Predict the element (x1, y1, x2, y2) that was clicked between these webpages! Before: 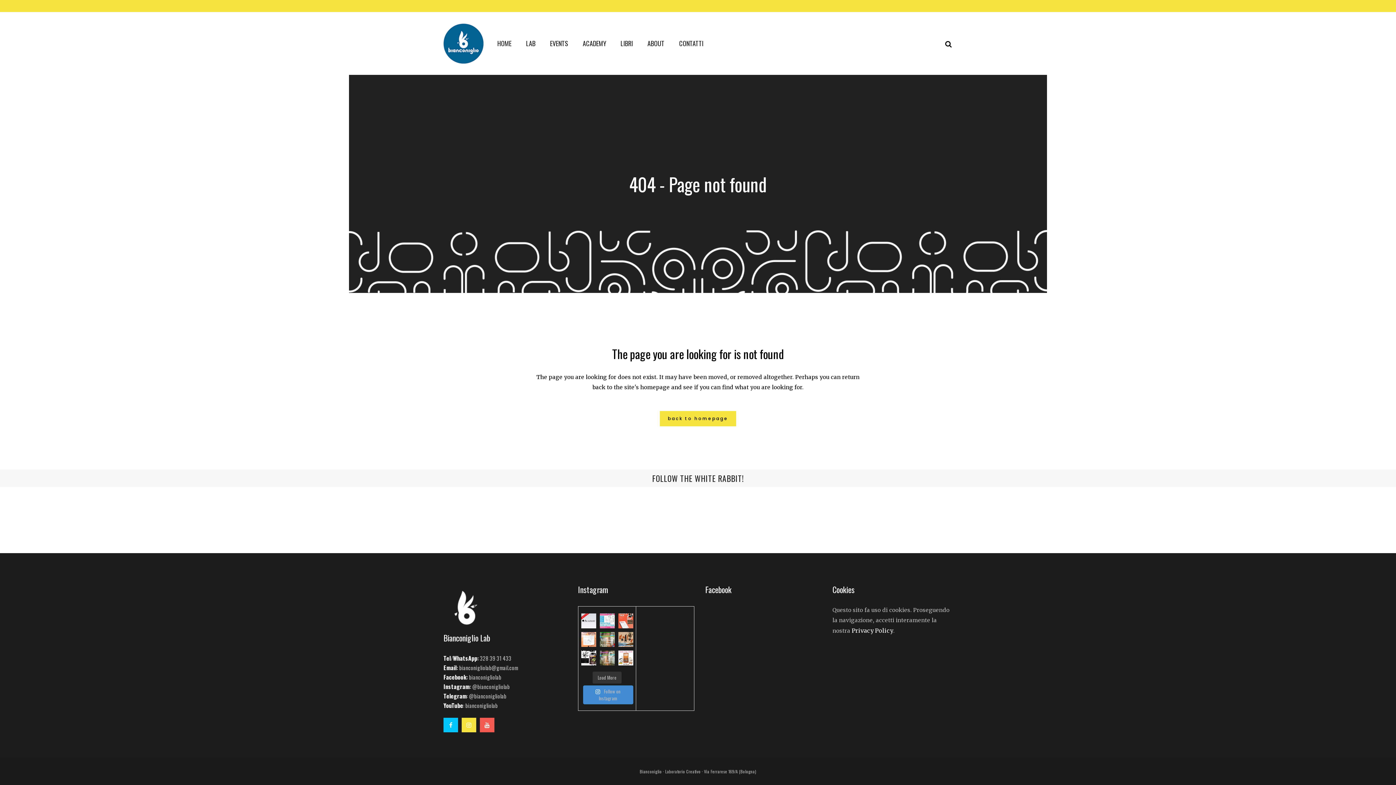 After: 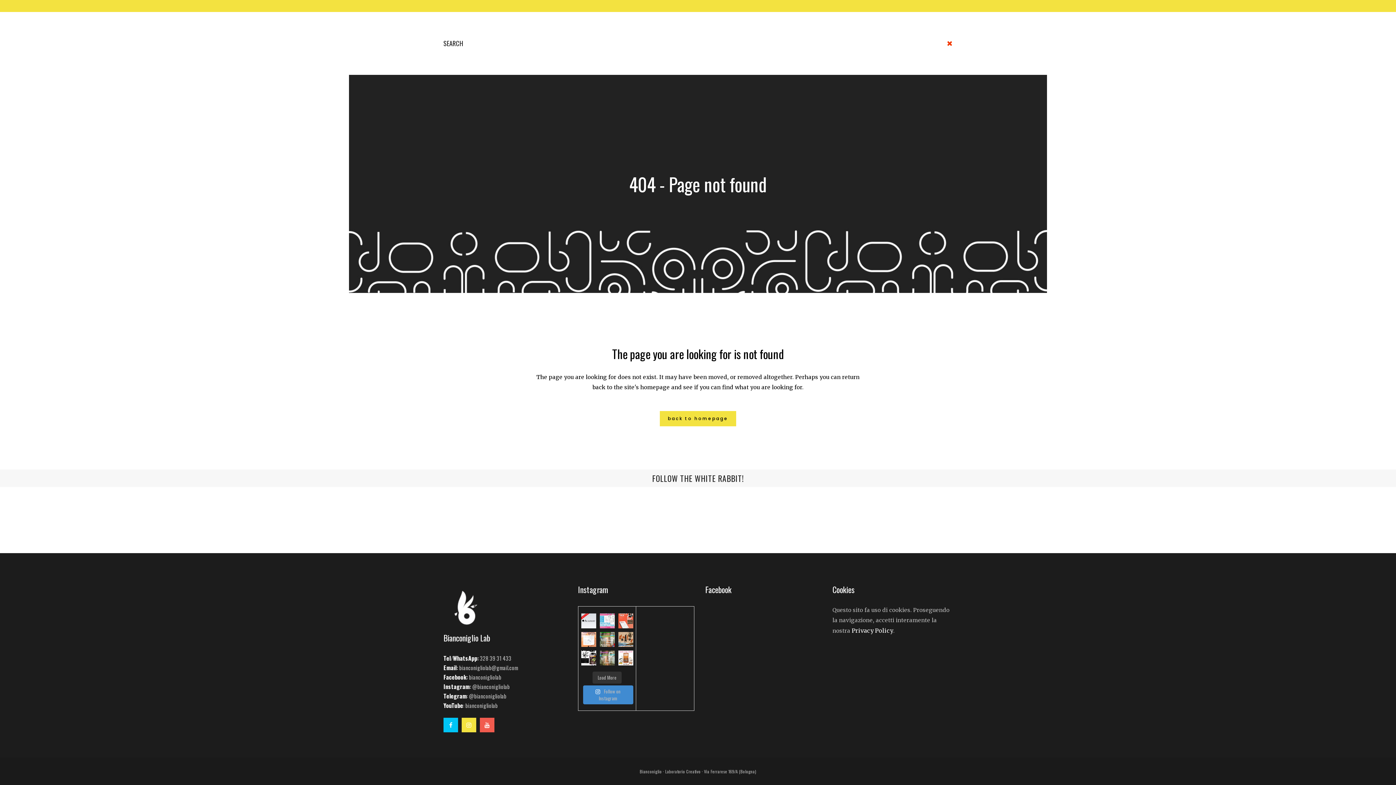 Action: bbox: (942, 38, 952, 45)